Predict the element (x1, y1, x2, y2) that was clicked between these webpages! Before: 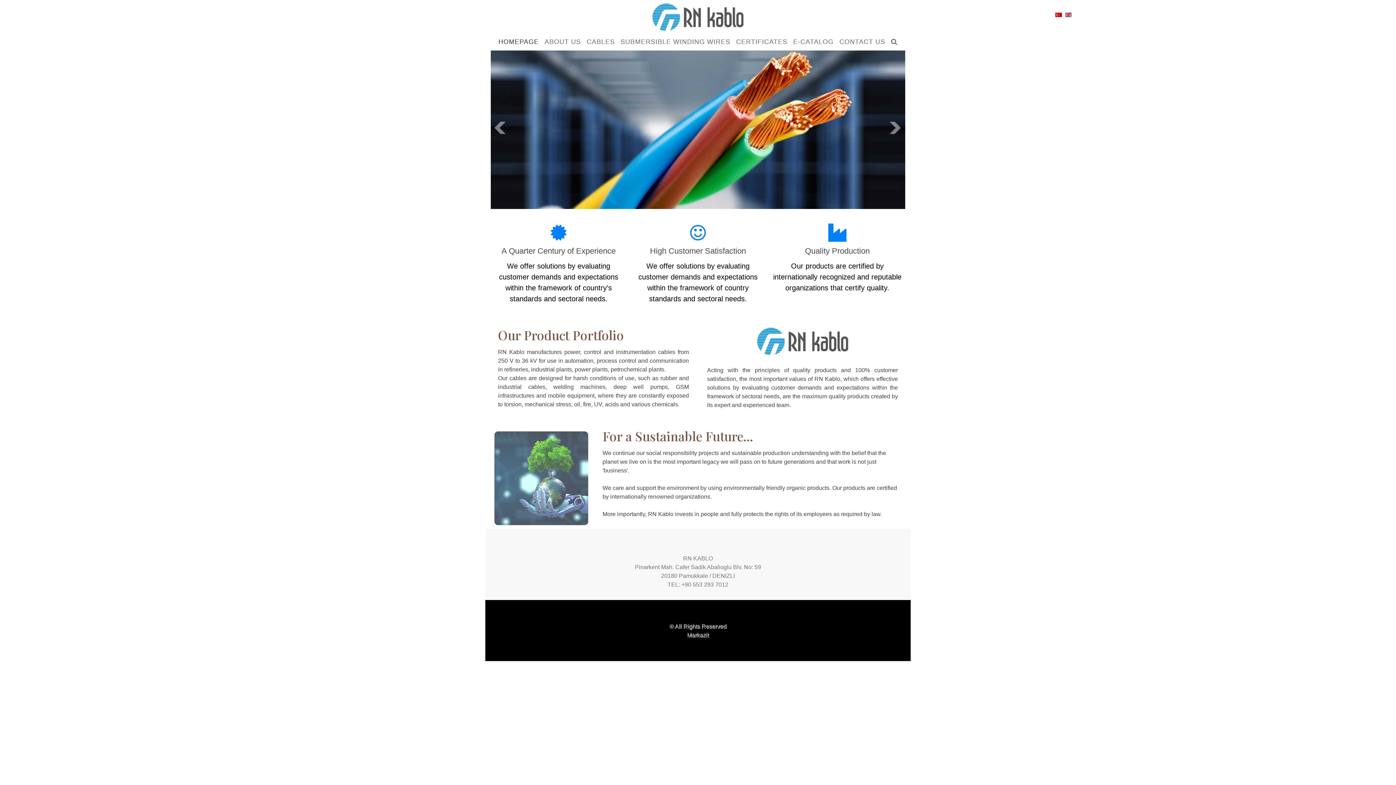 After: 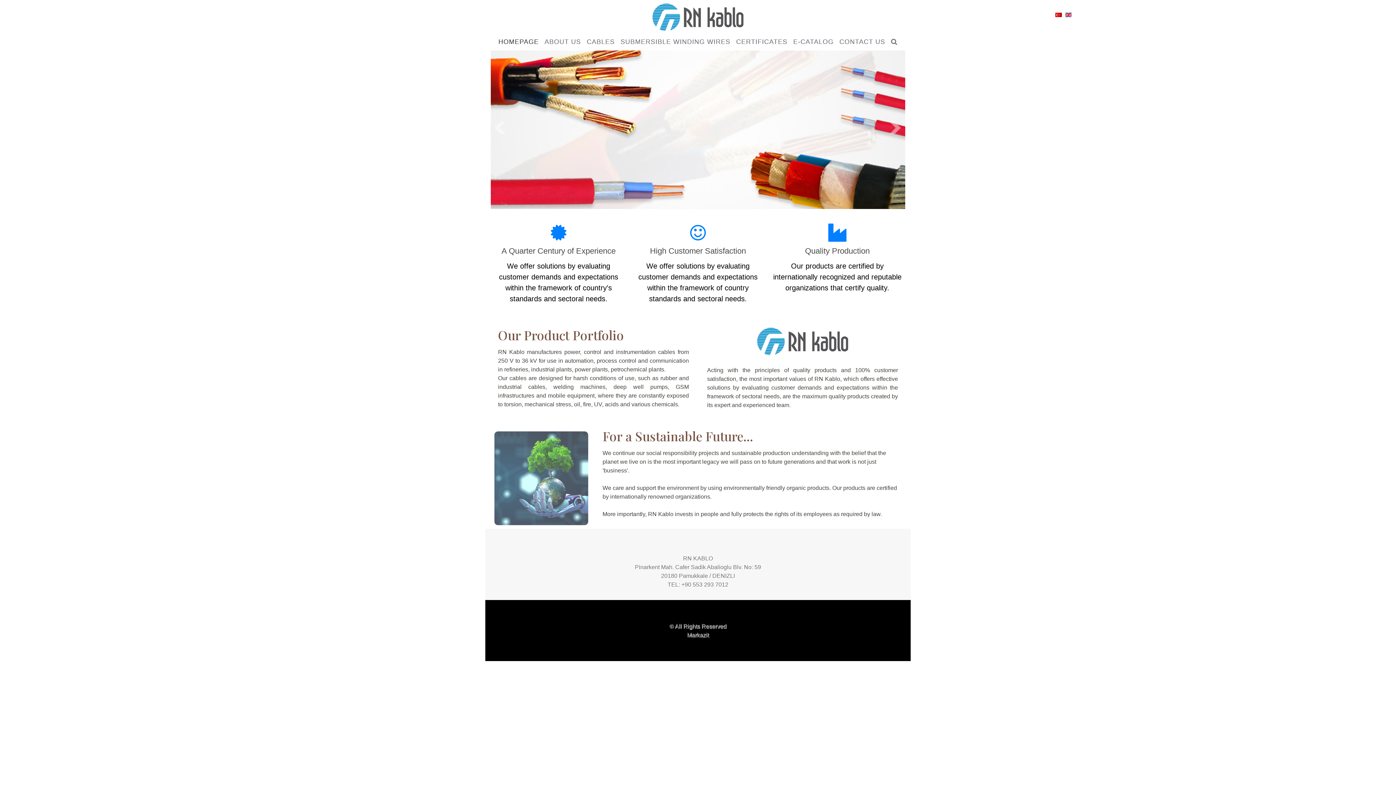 Action: bbox: (652, -1, 743, 36)